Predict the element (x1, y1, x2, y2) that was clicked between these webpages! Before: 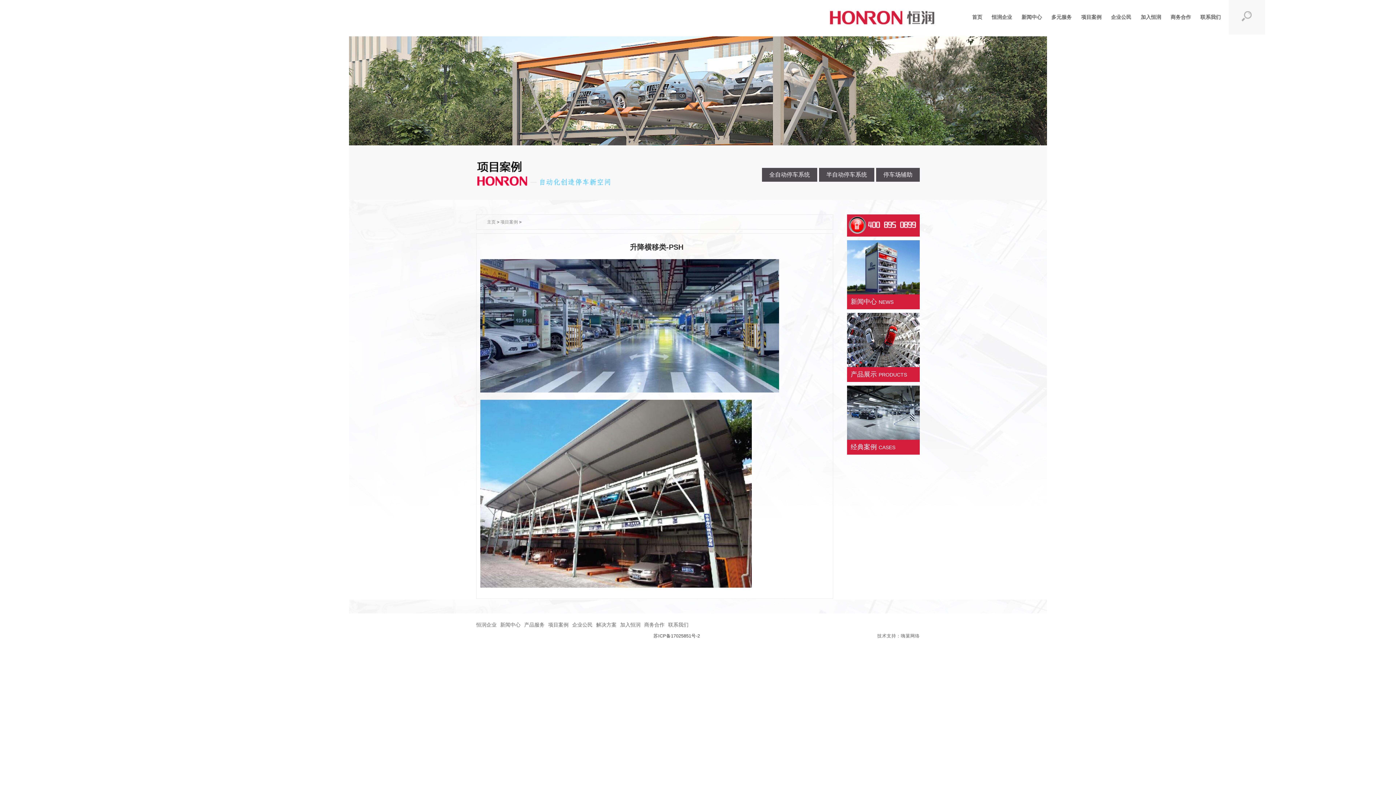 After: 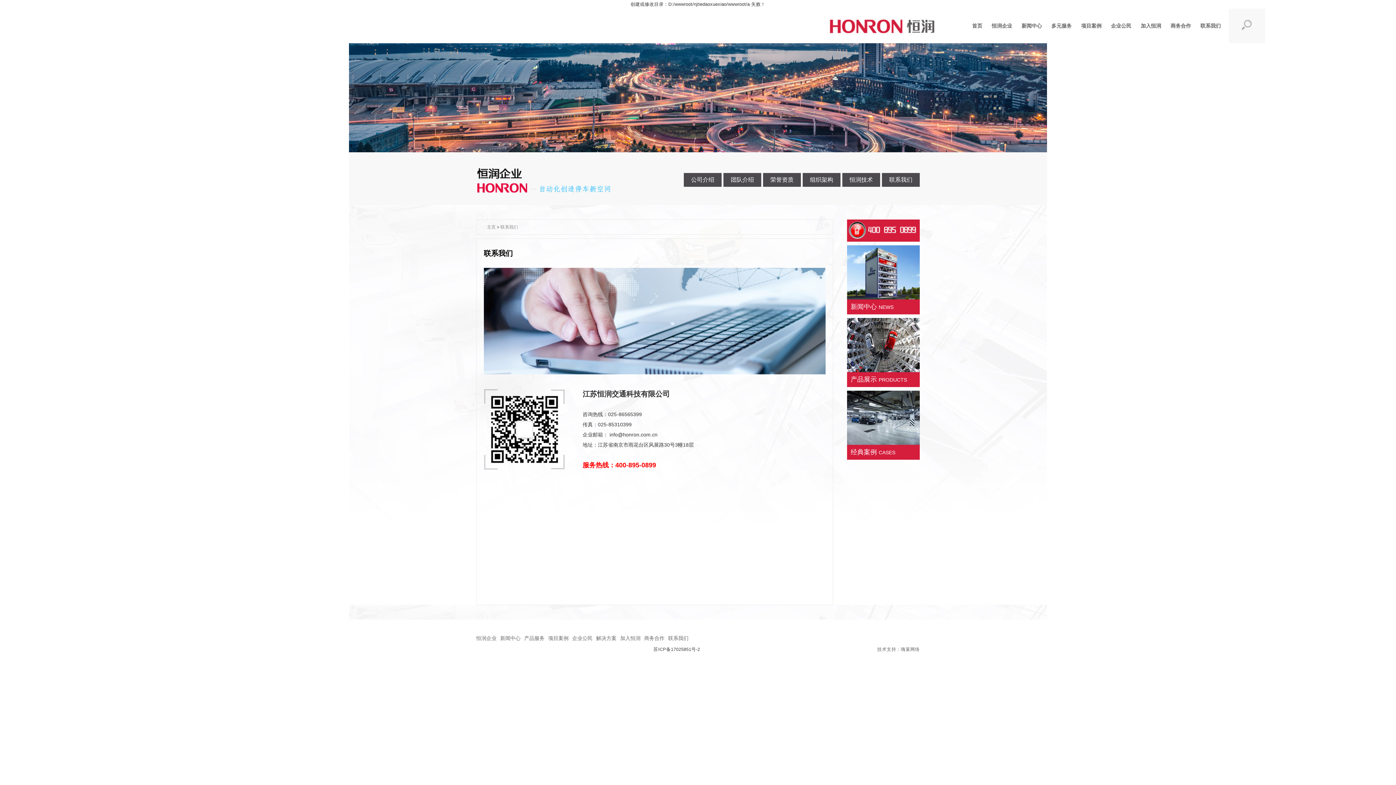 Action: bbox: (668, 622, 692, 628) label: 联系我们